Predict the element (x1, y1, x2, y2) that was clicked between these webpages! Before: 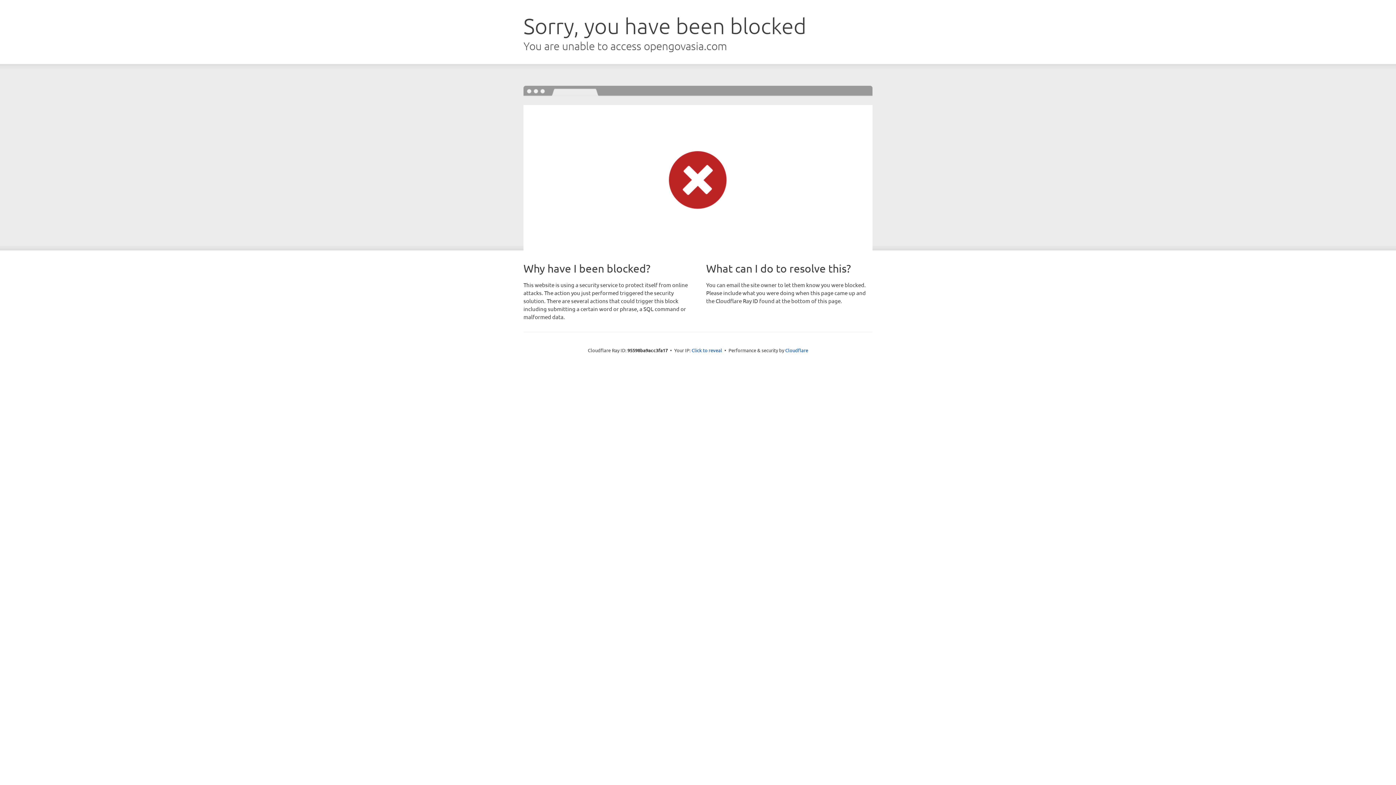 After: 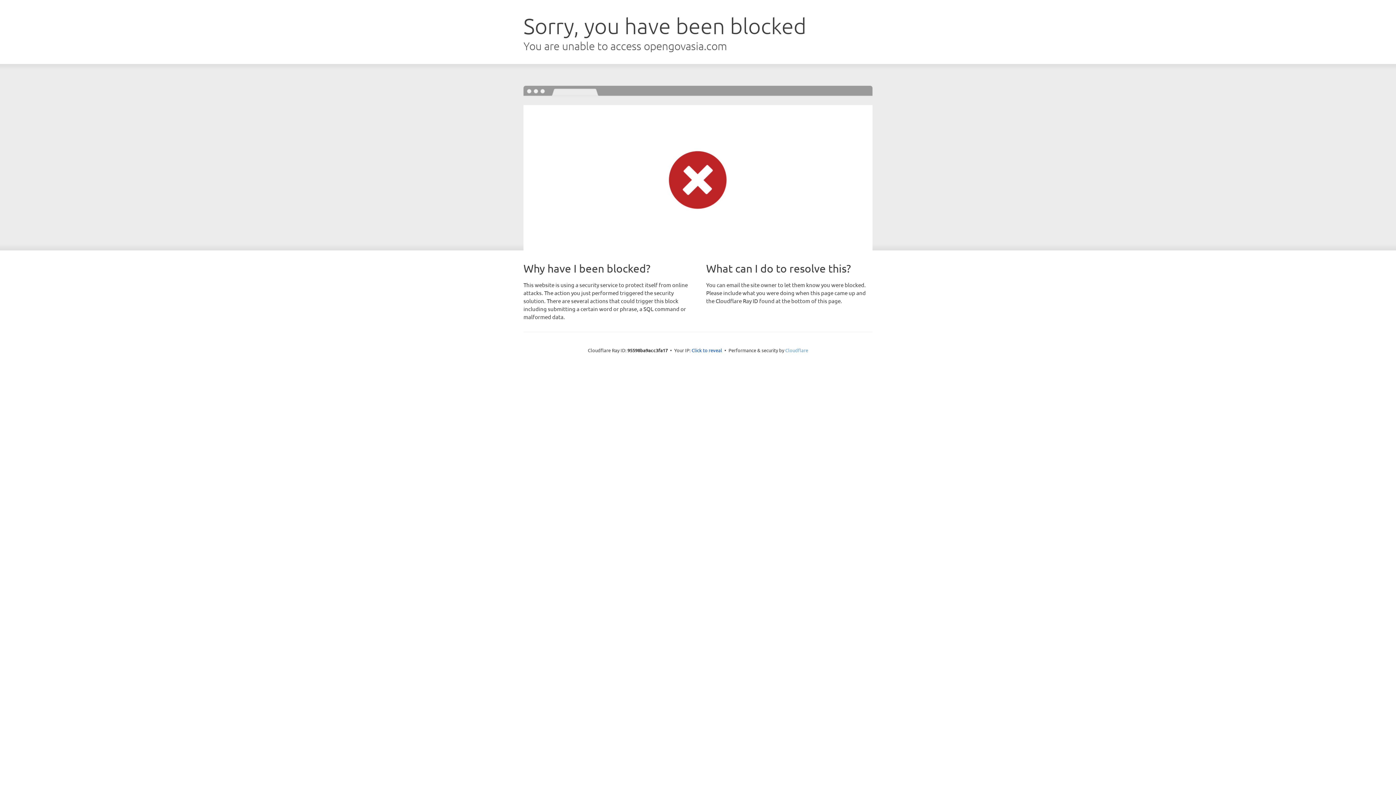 Action: bbox: (785, 347, 808, 353) label: Cloudflare